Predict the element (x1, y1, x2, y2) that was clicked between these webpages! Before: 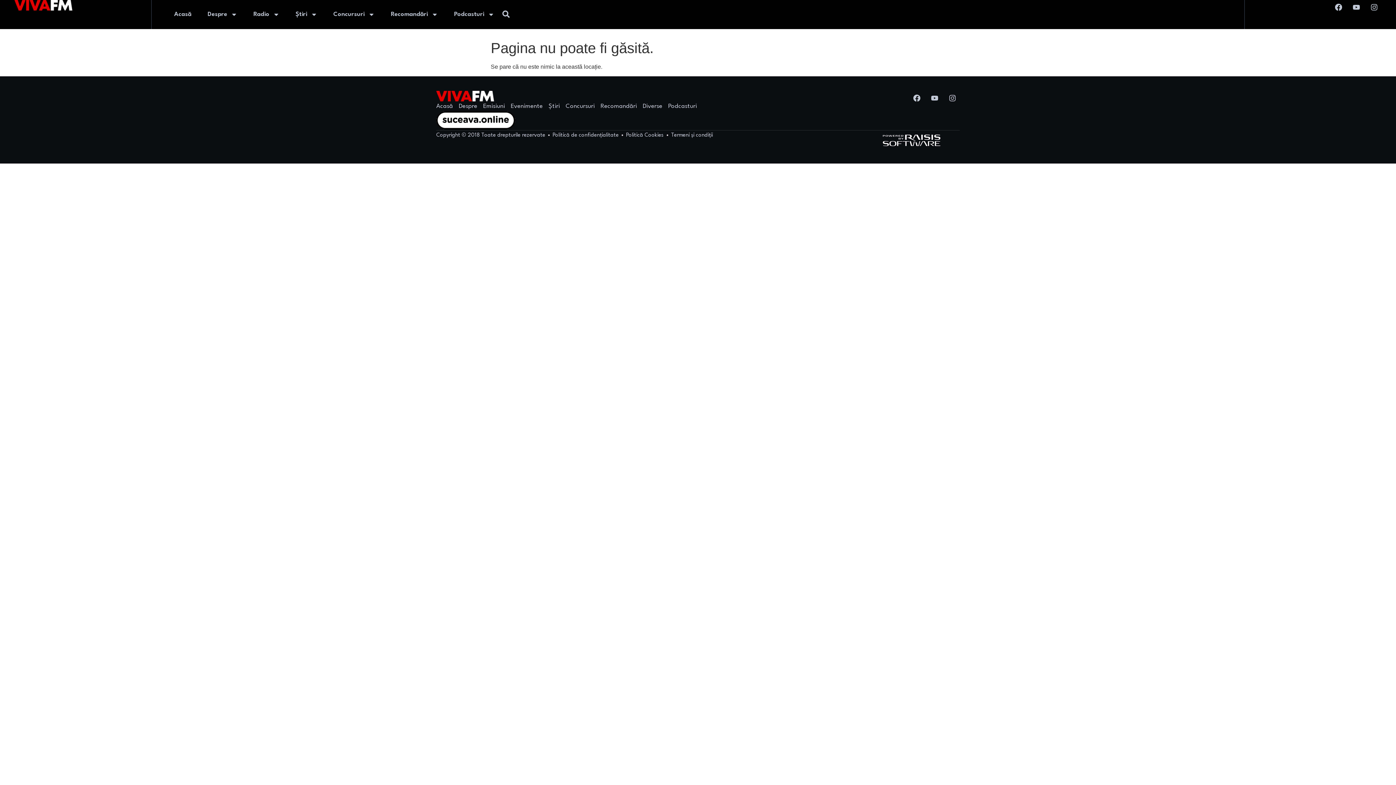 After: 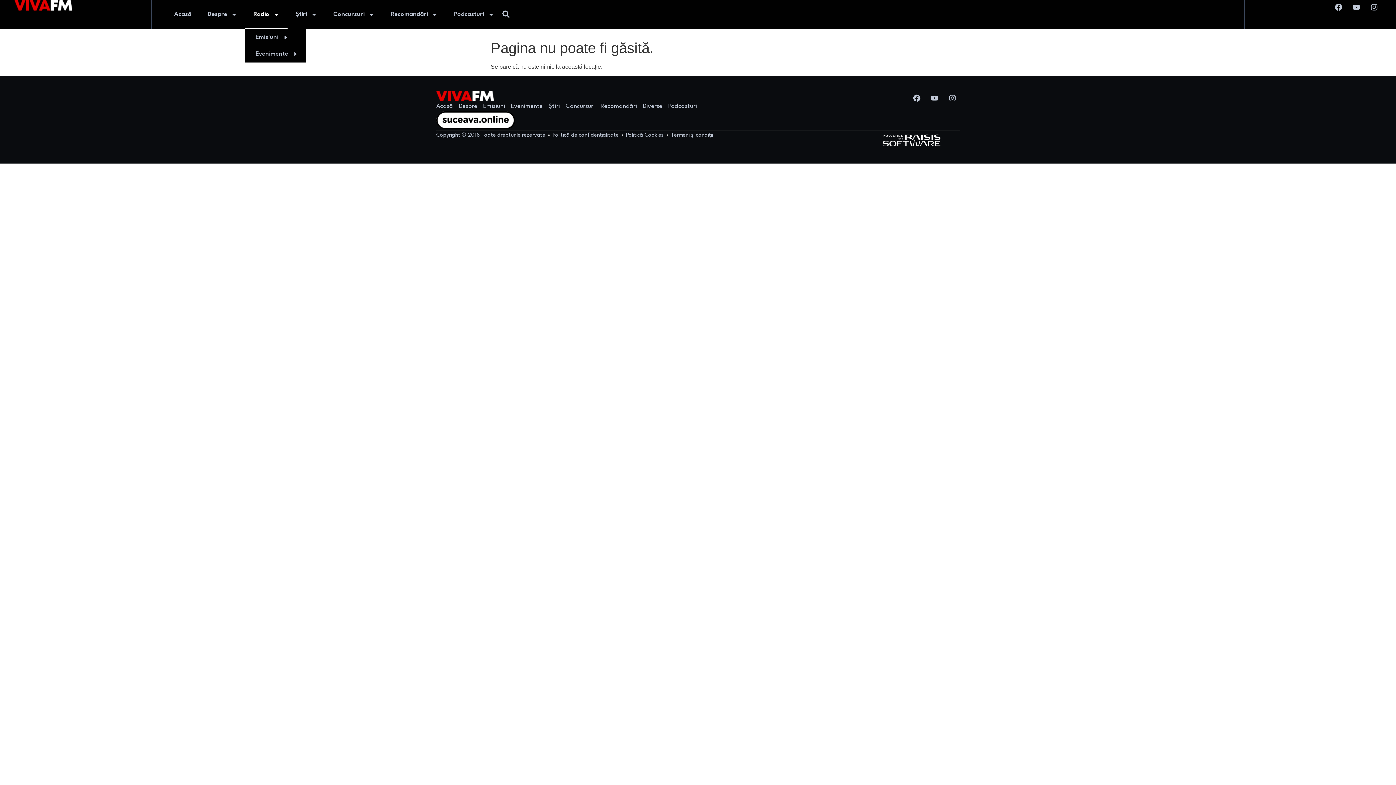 Action: label: Radio bbox: (245, 0, 287, 29)